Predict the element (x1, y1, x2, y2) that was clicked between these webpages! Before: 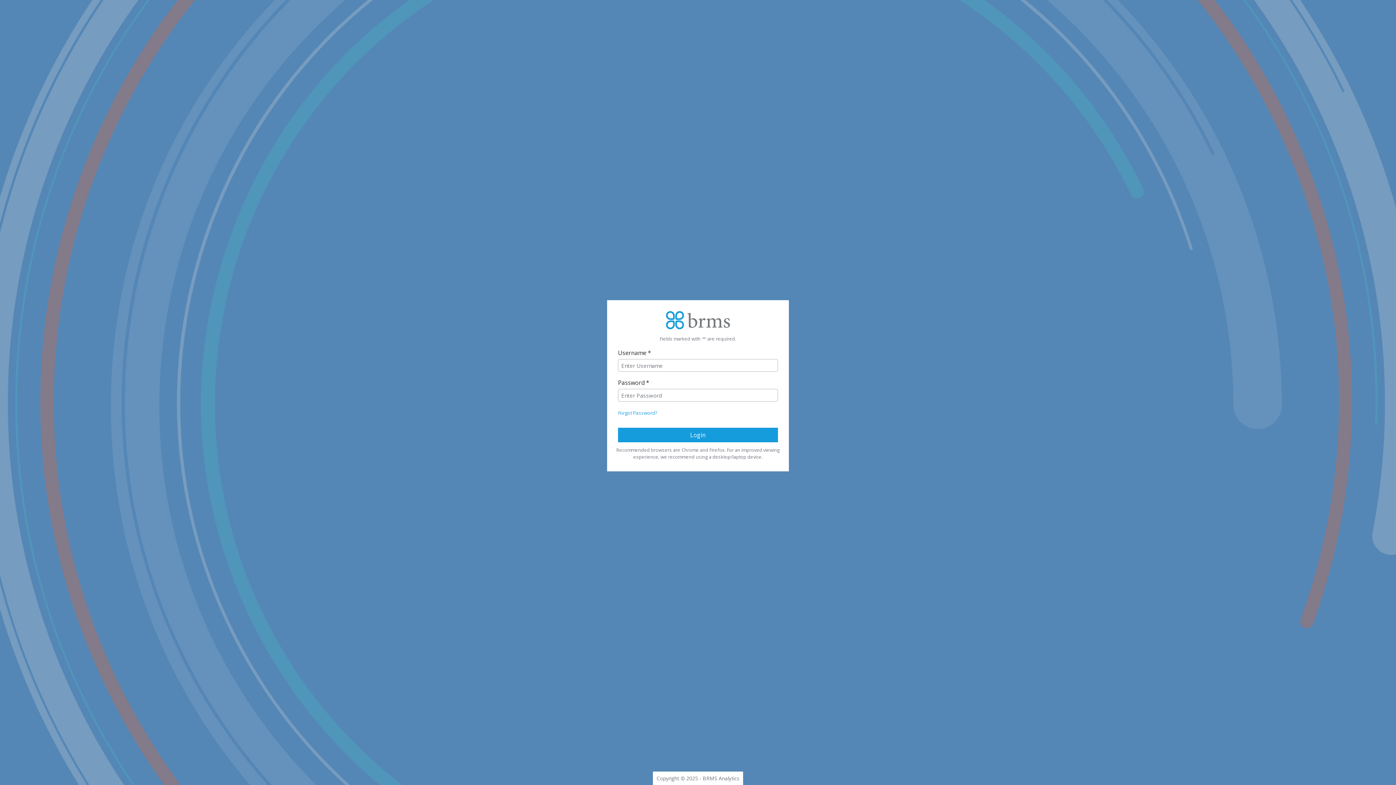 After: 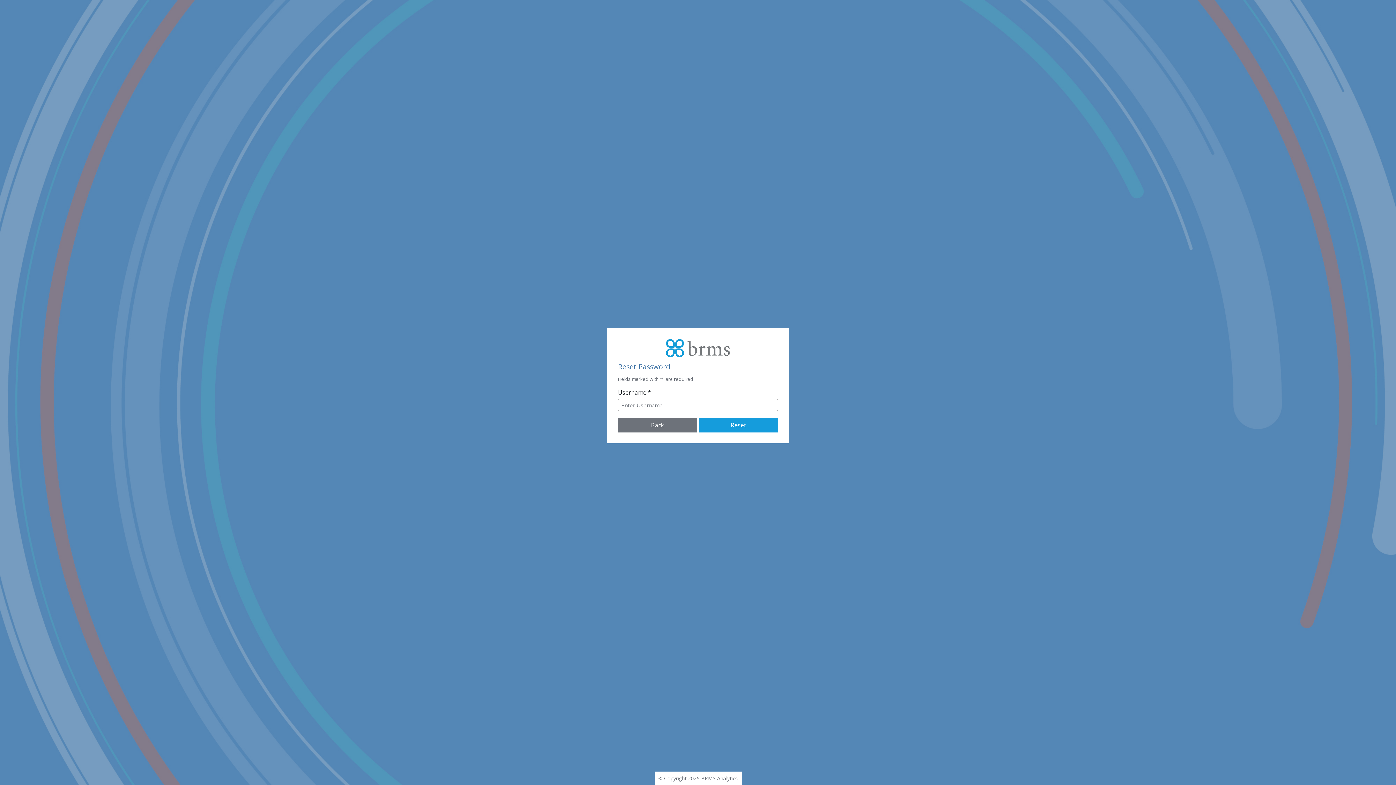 Action: label: Forgot Password? bbox: (618, 409, 657, 416)